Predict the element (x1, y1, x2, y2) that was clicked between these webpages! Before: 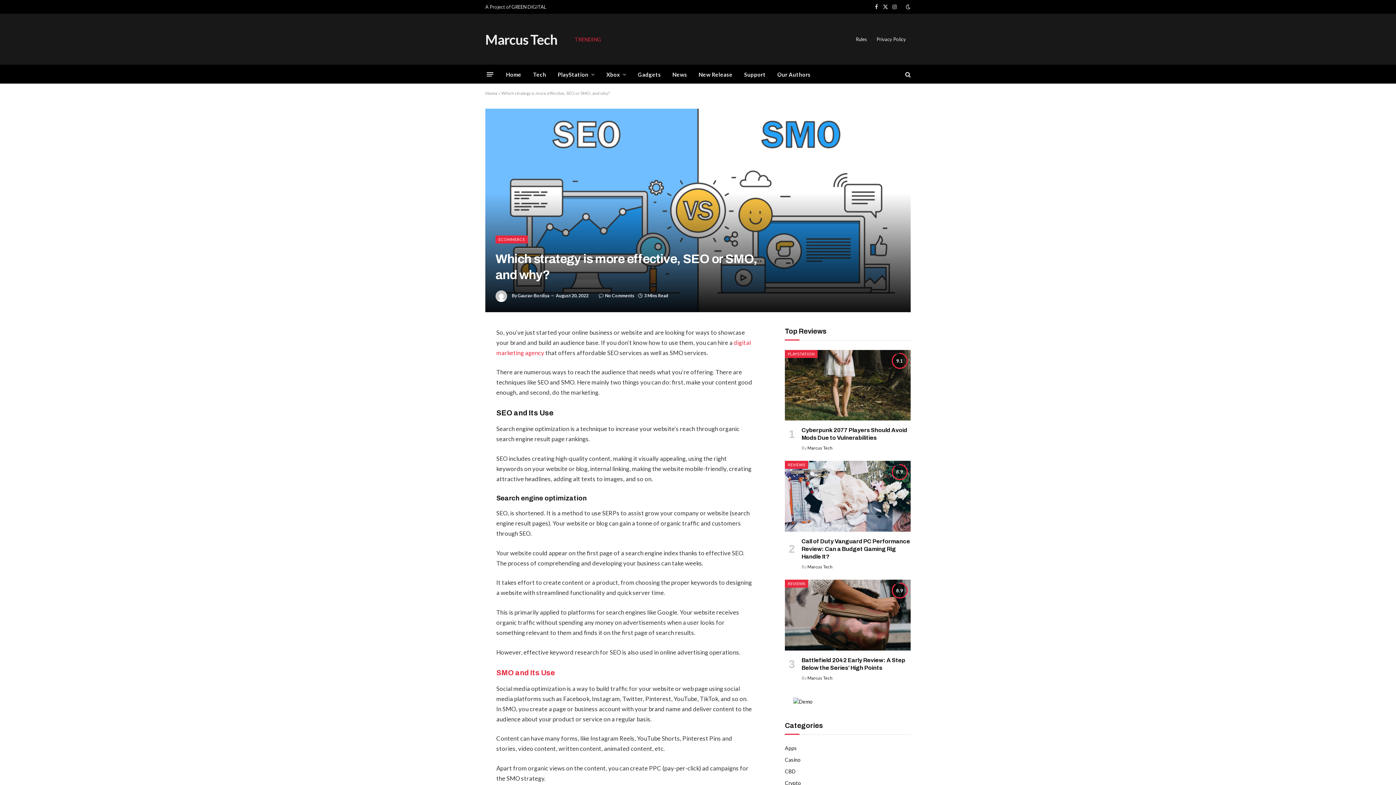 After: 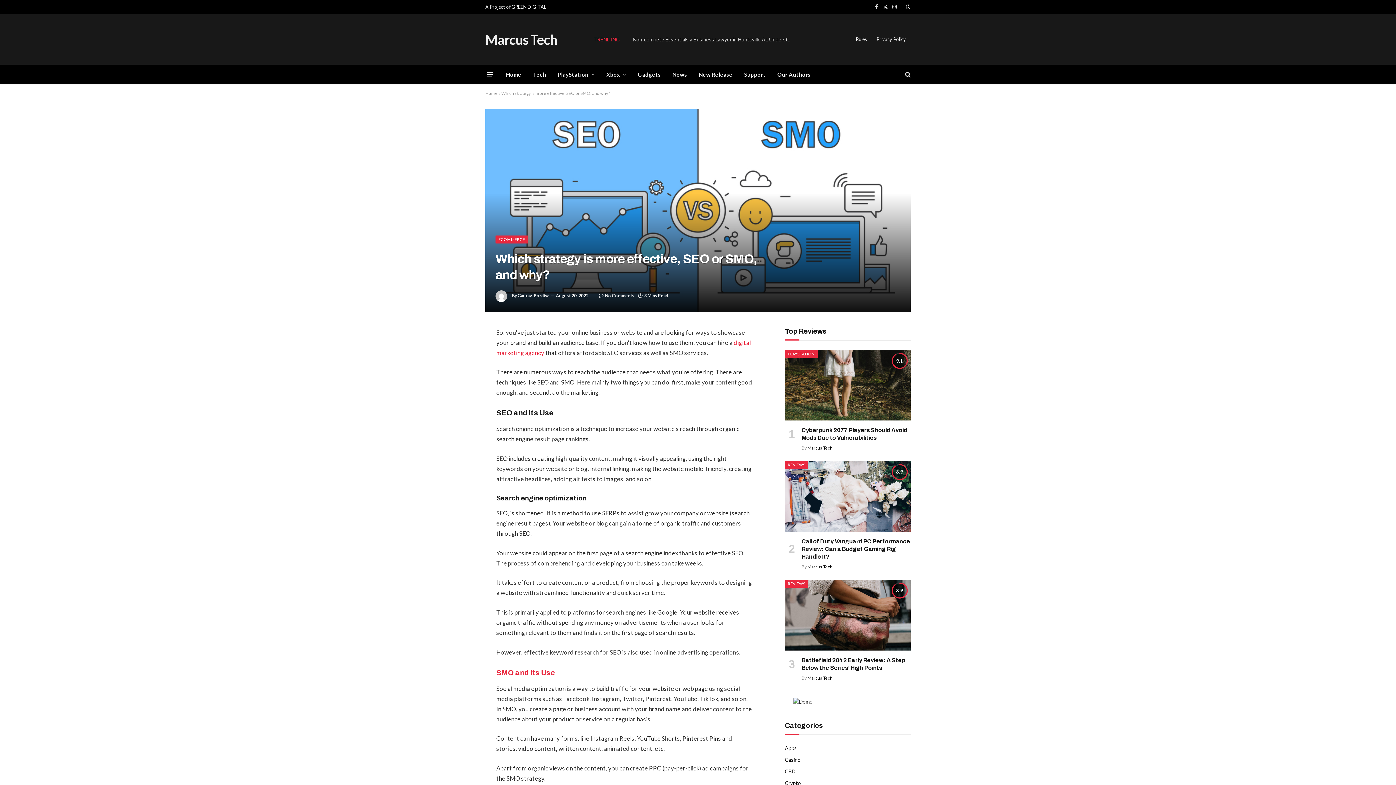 Action: bbox: (452, 344, 467, 358)